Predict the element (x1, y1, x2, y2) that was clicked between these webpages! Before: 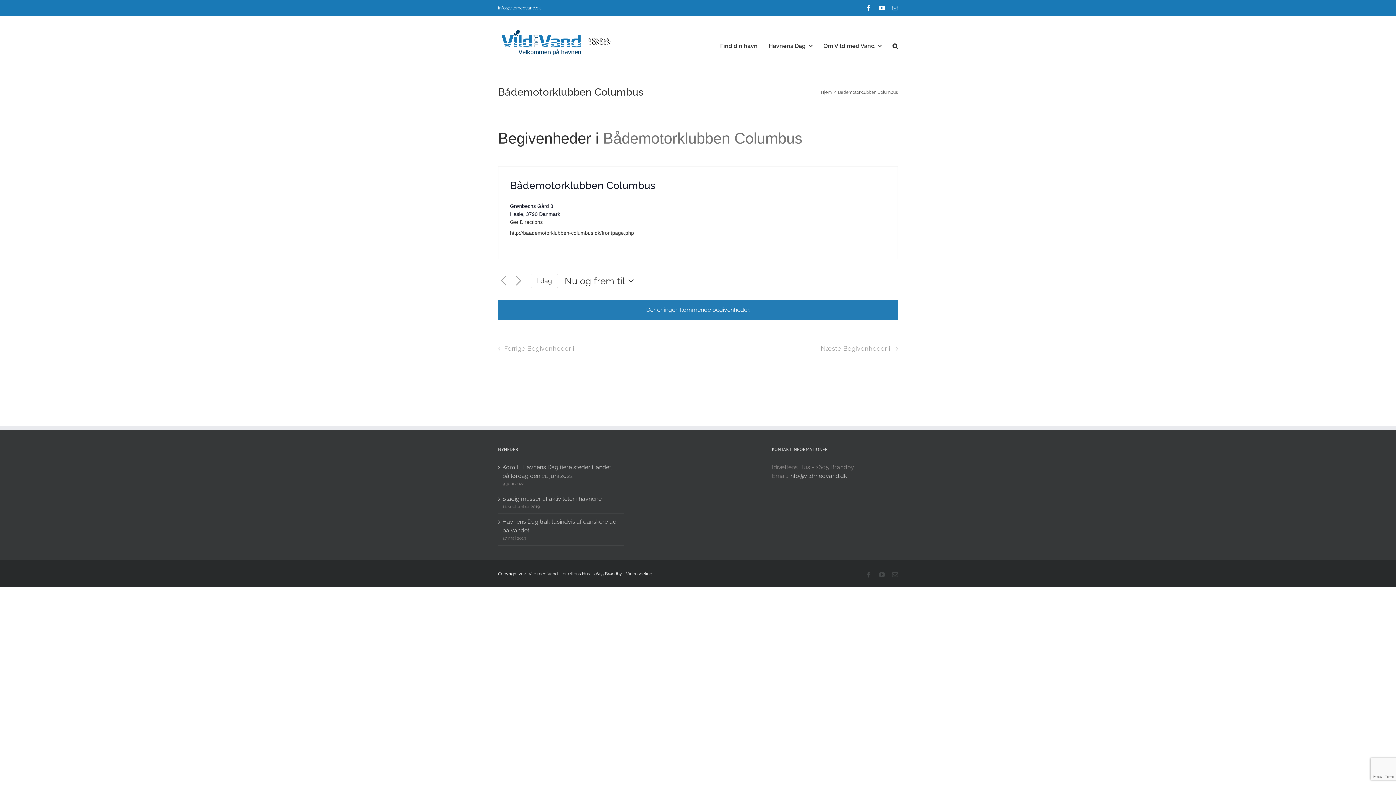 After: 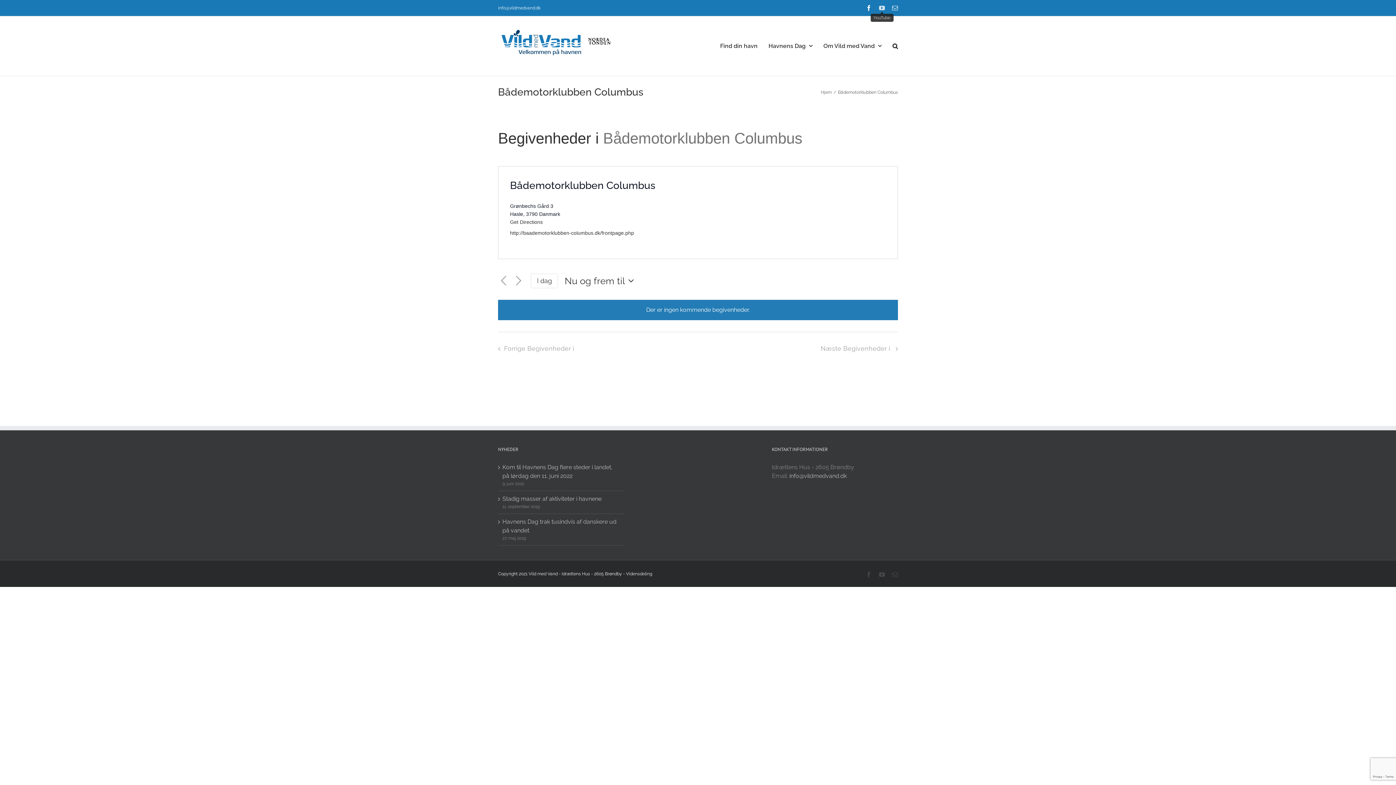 Action: label: YouTube bbox: (879, 5, 885, 10)